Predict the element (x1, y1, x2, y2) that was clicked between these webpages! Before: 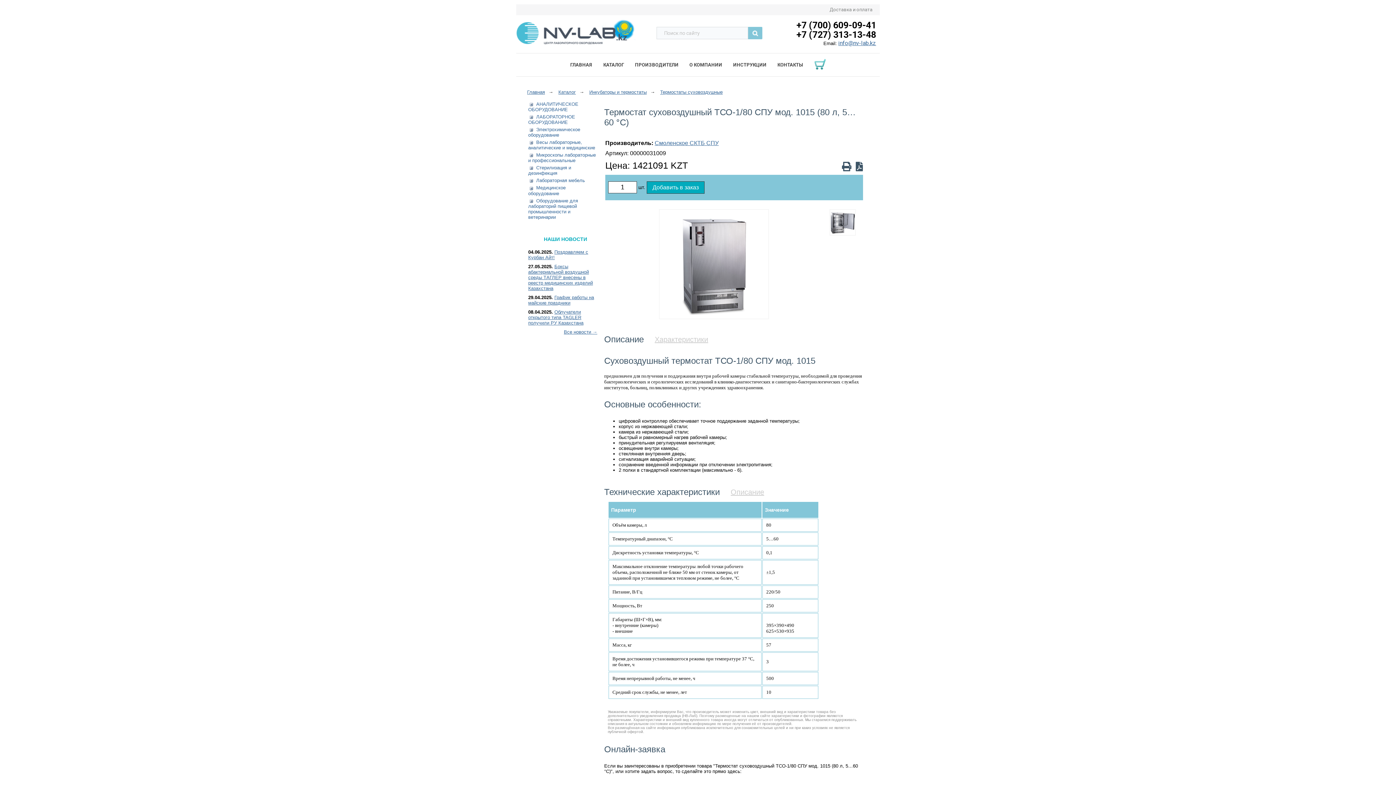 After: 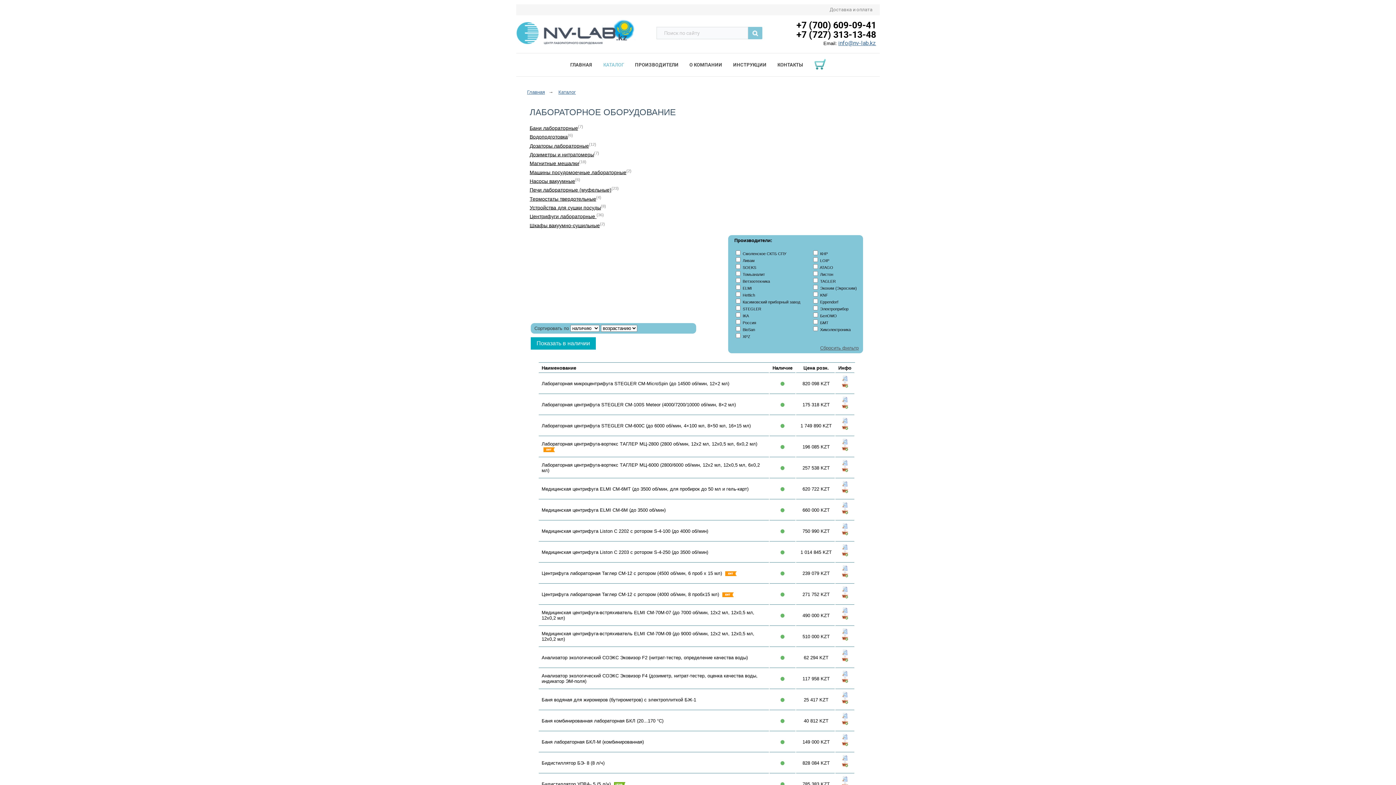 Action: label: ЛАБОРАТОРНОЕ ОБОРУДОВАНИЕ bbox: (528, 114, 575, 125)